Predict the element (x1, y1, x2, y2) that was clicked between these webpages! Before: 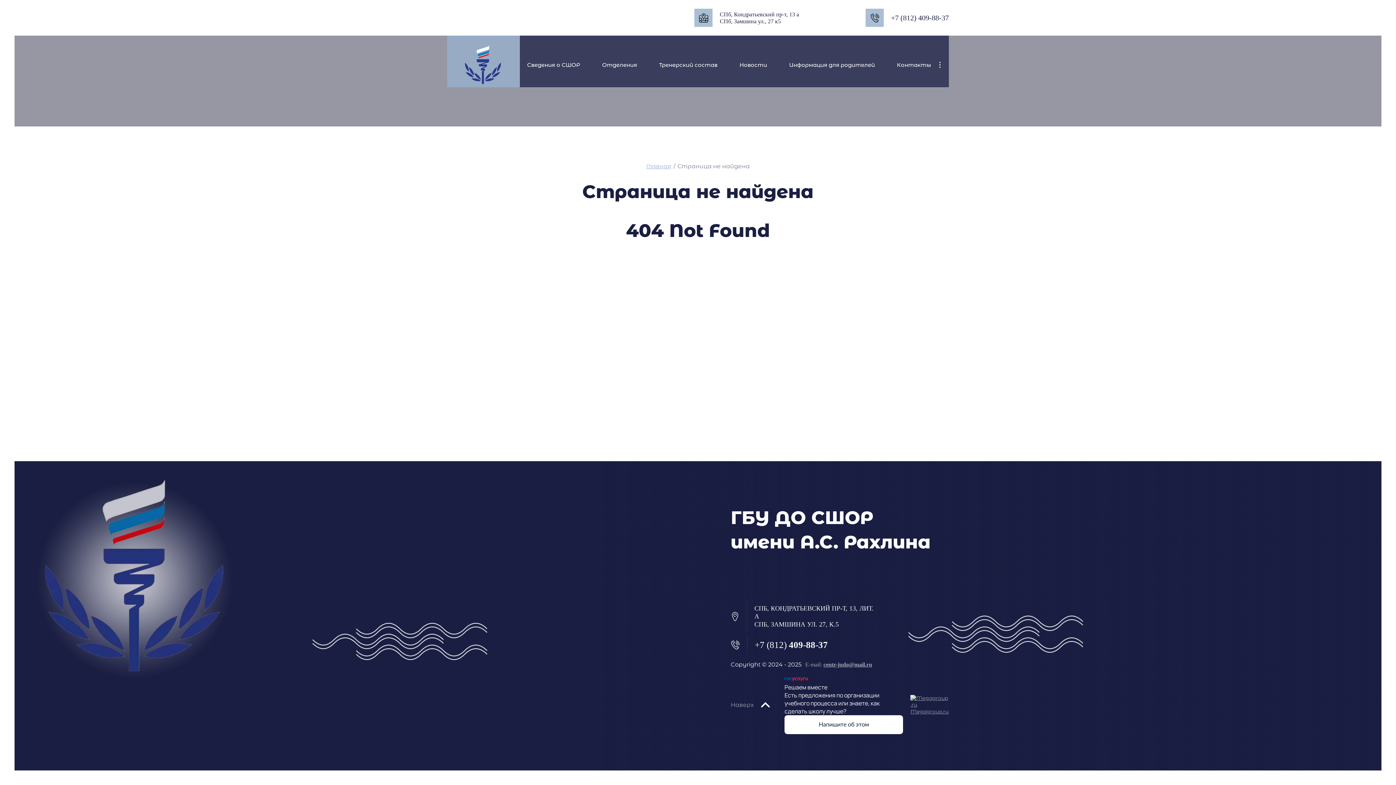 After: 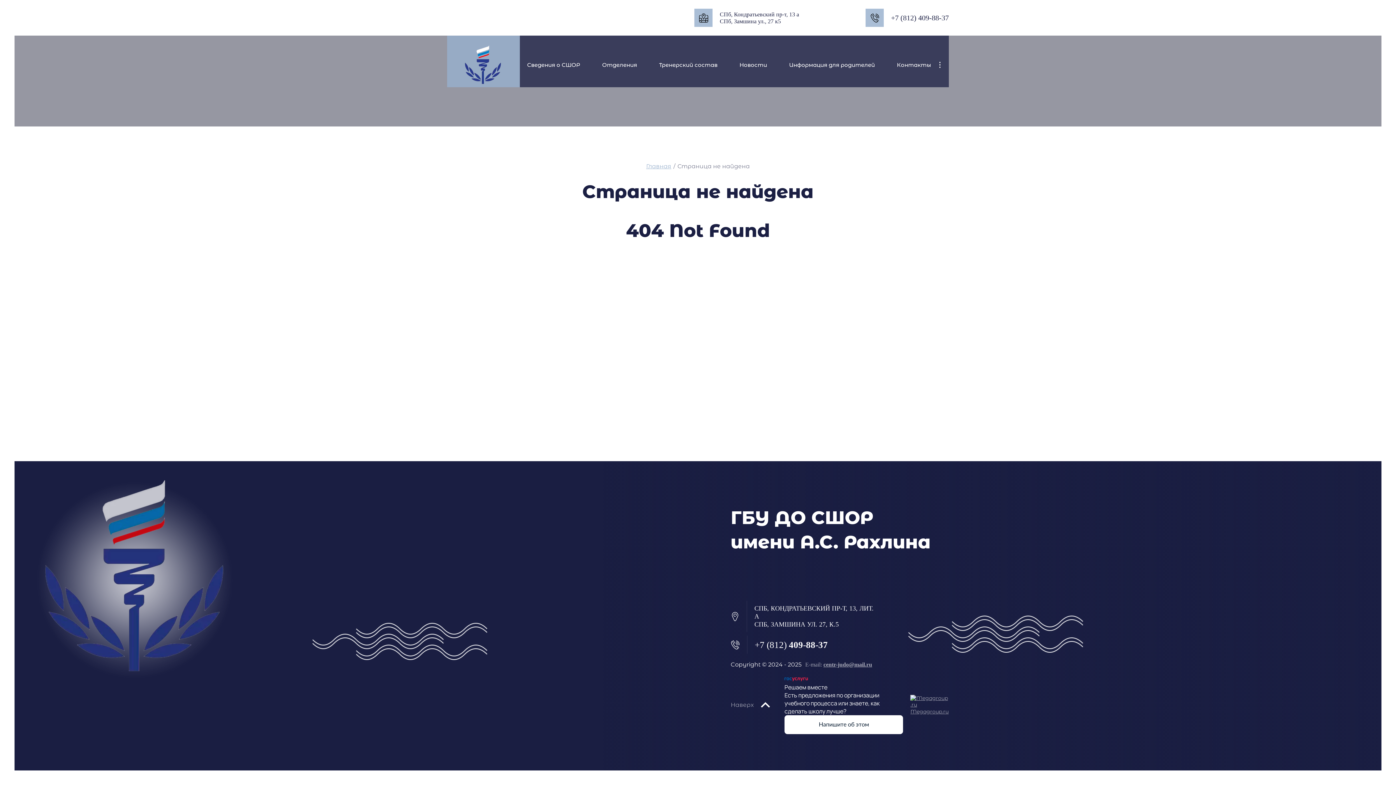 Action: bbox: (754, 639, 828, 650) label: +7 (812) 409-88-37